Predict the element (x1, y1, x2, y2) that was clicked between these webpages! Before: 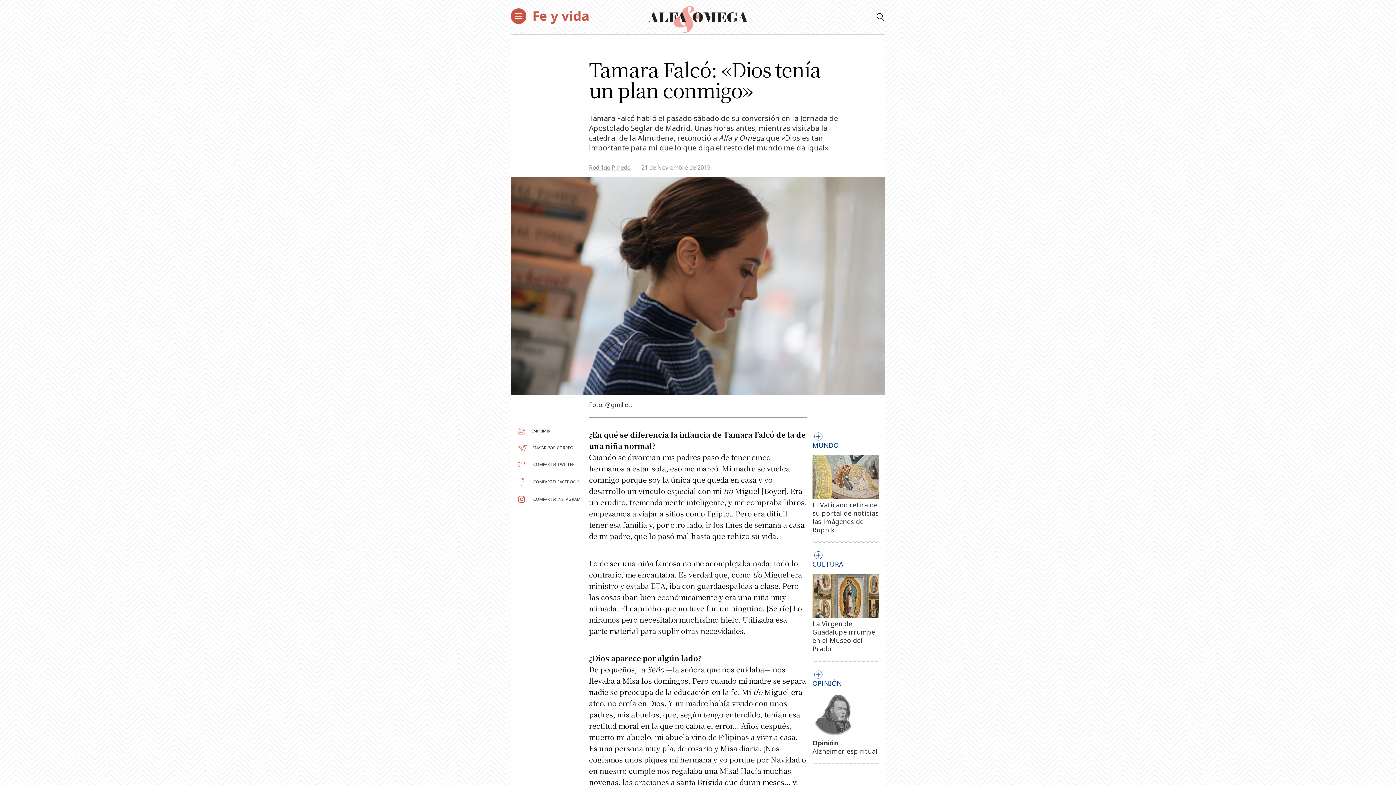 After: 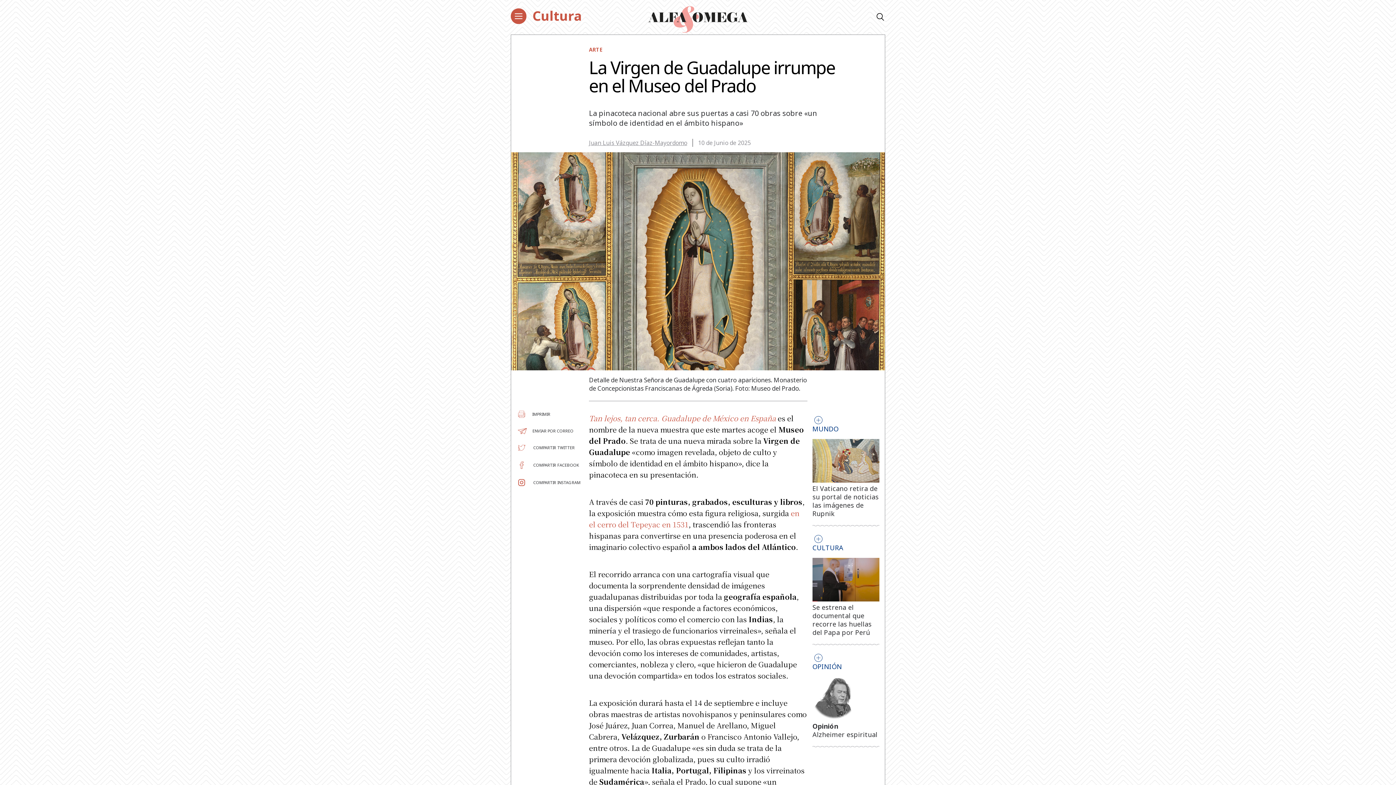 Action: bbox: (812, 574, 879, 618)